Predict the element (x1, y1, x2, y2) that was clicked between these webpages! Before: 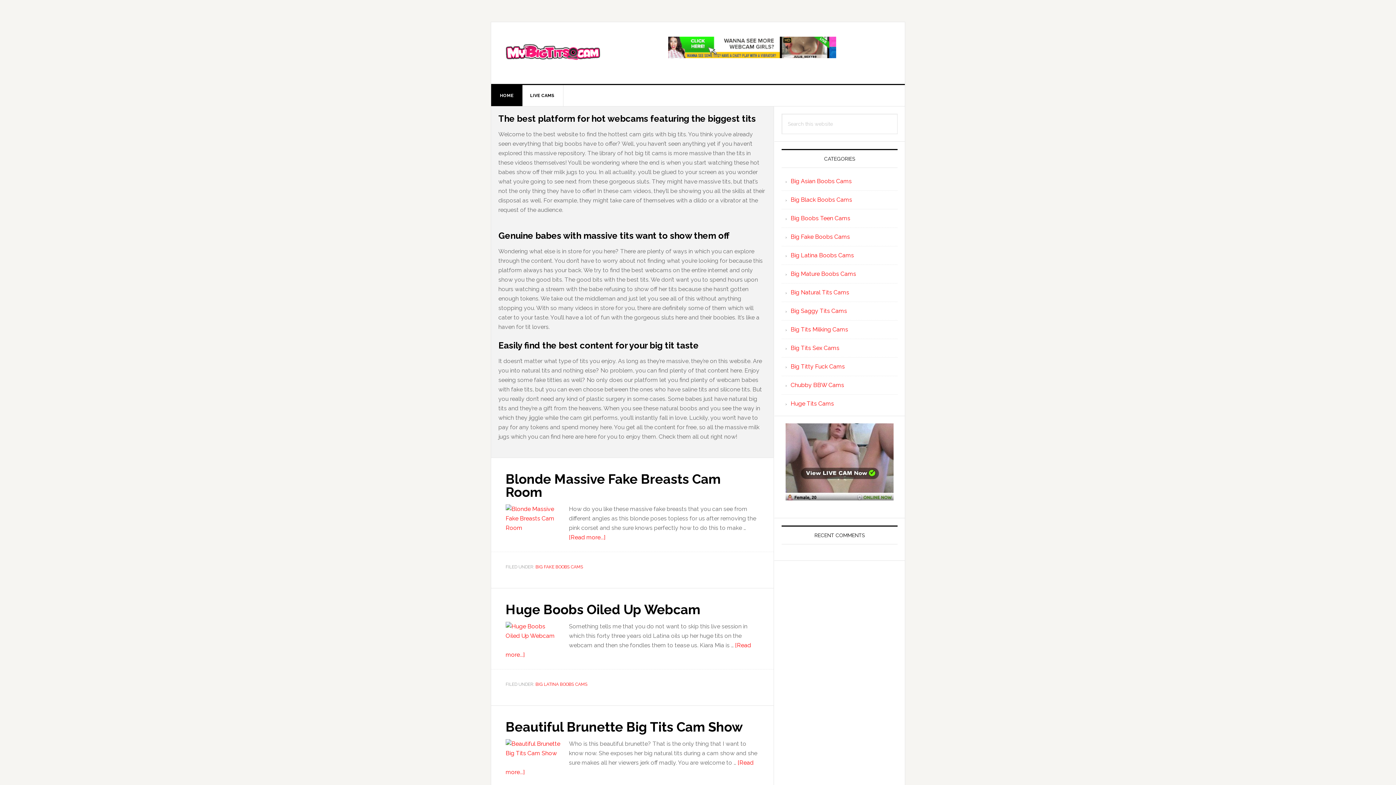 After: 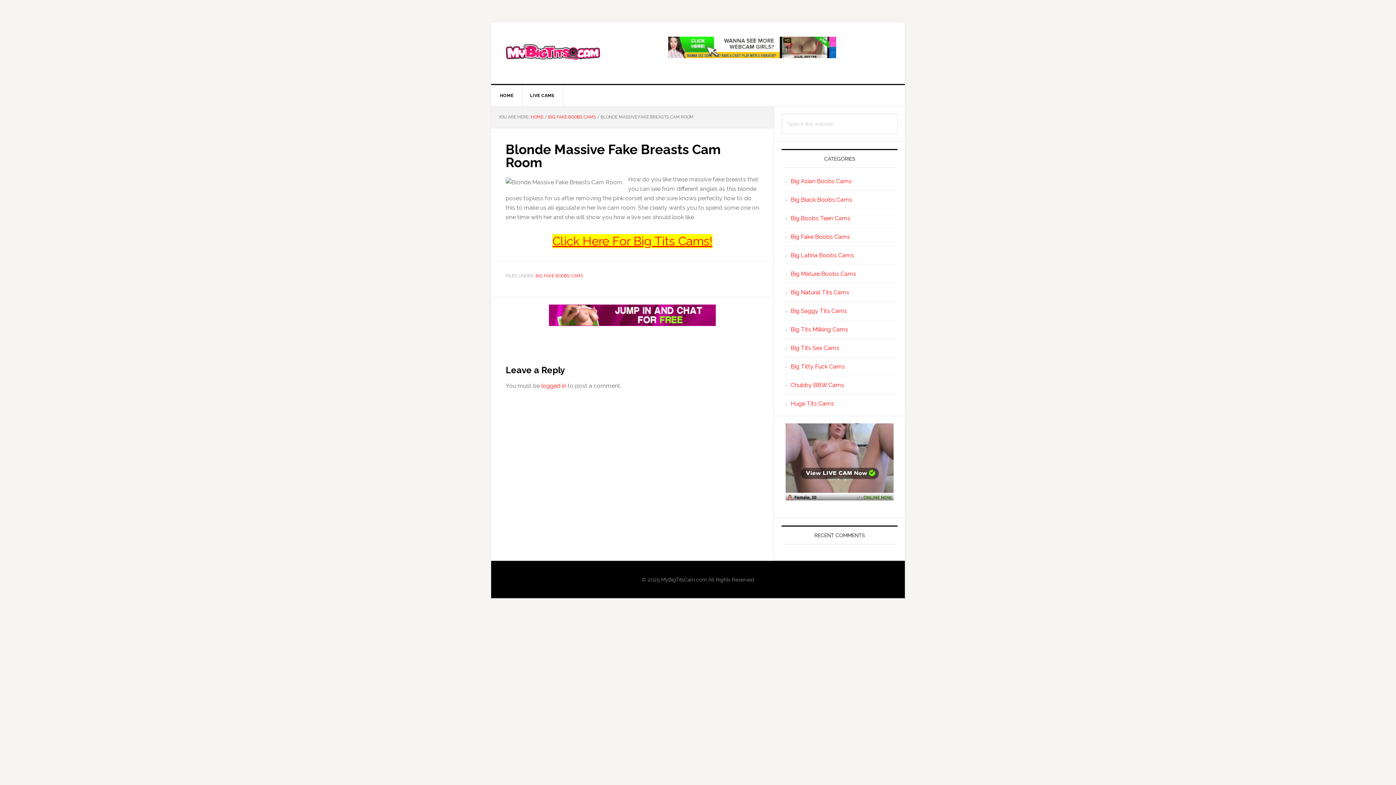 Action: bbox: (505, 471, 720, 500) label: Blonde Massive Fake Breasts Cam Room